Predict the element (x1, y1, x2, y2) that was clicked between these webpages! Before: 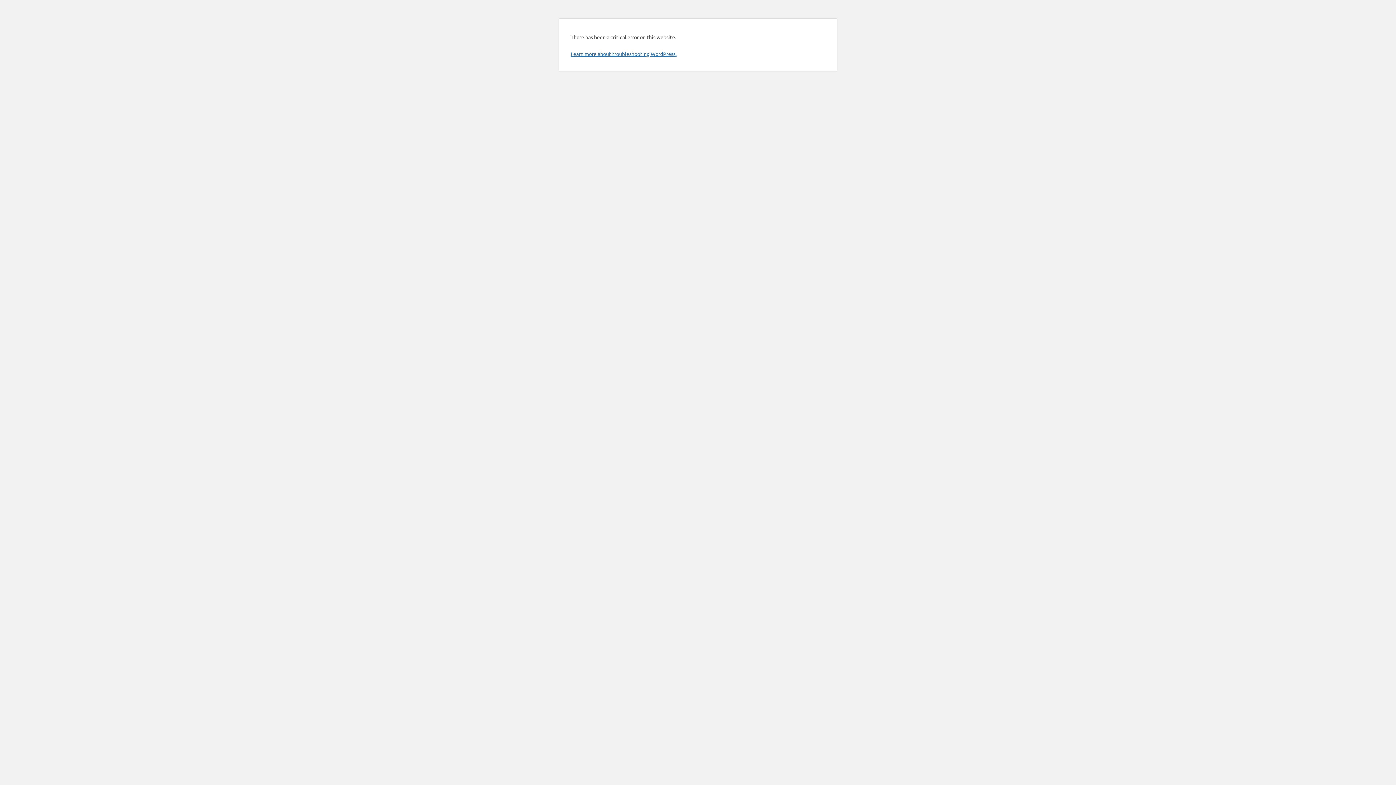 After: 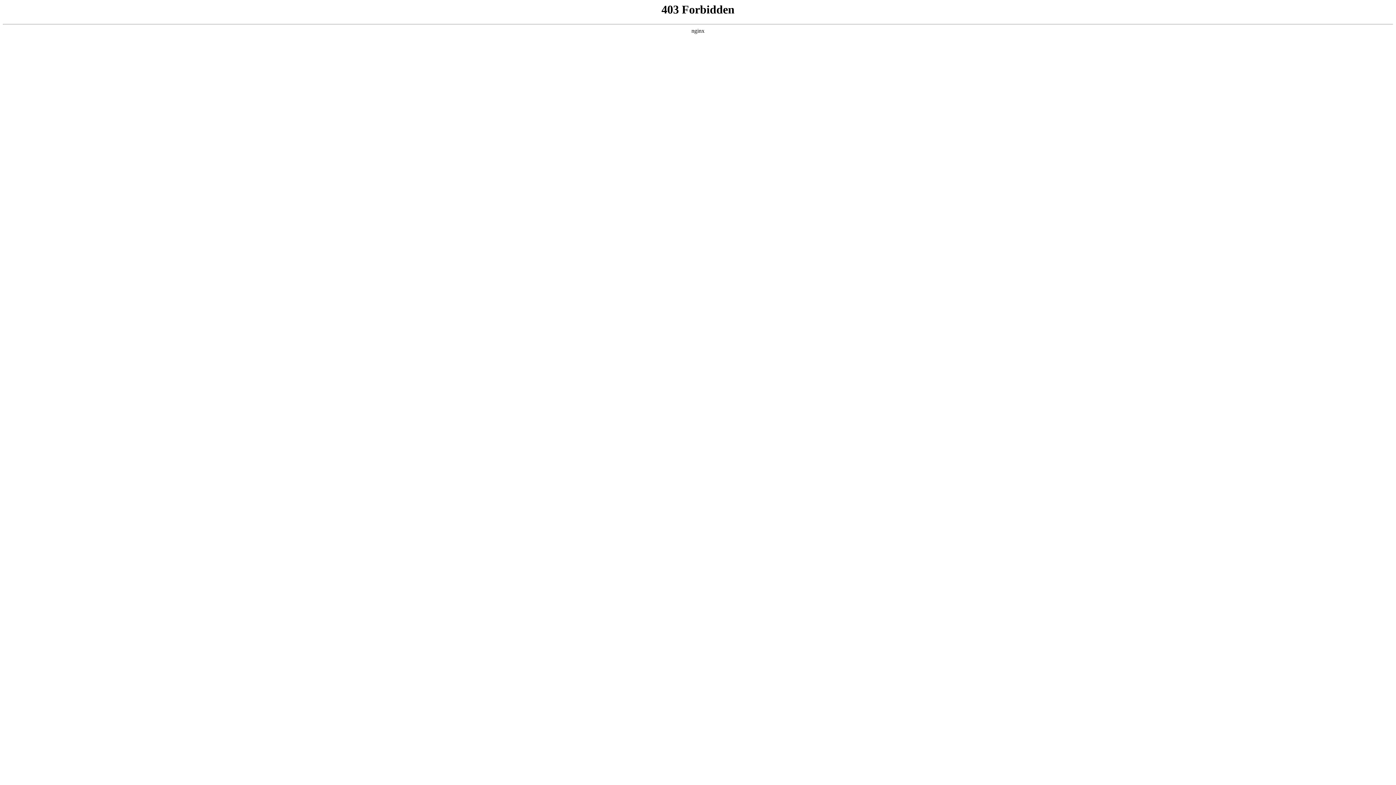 Action: label: Learn more about troubleshooting WordPress. bbox: (570, 50, 676, 57)